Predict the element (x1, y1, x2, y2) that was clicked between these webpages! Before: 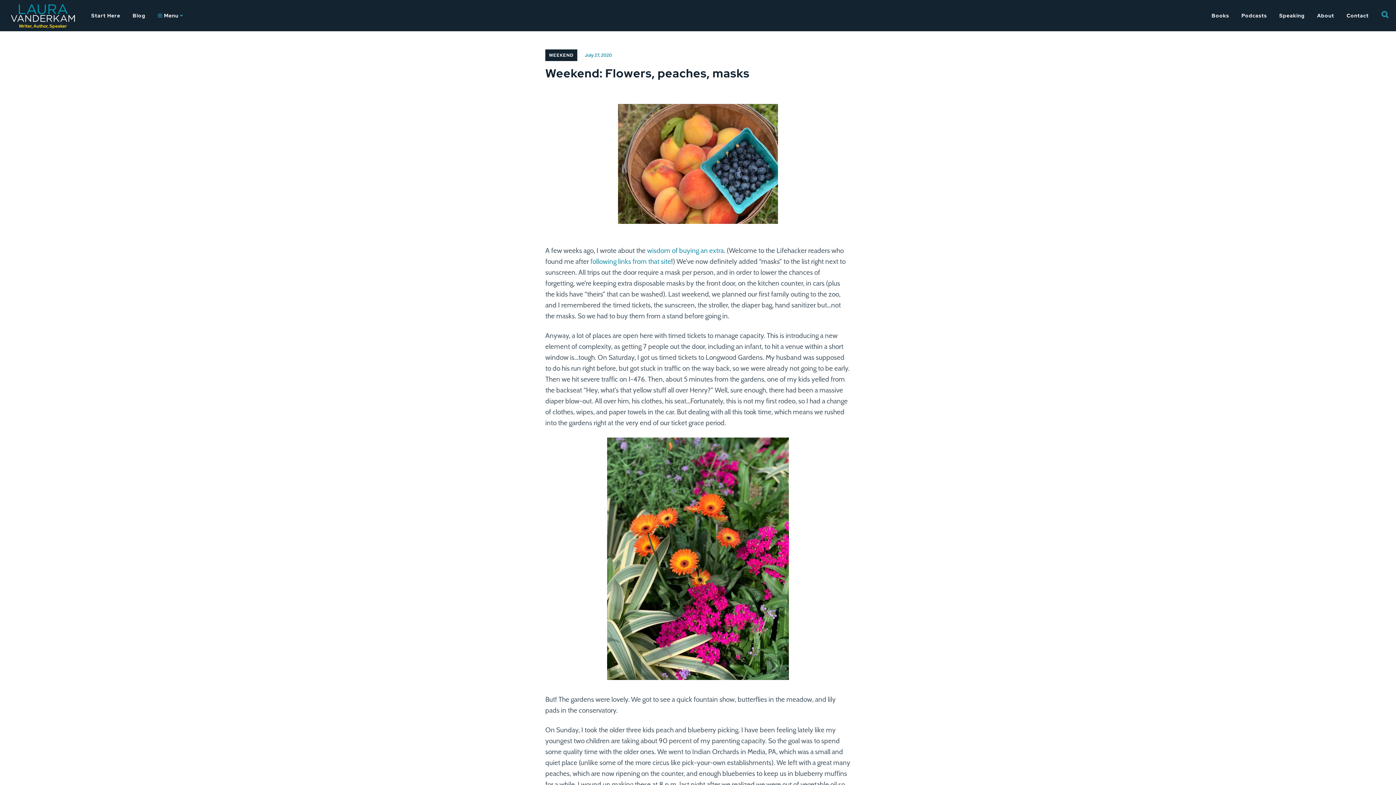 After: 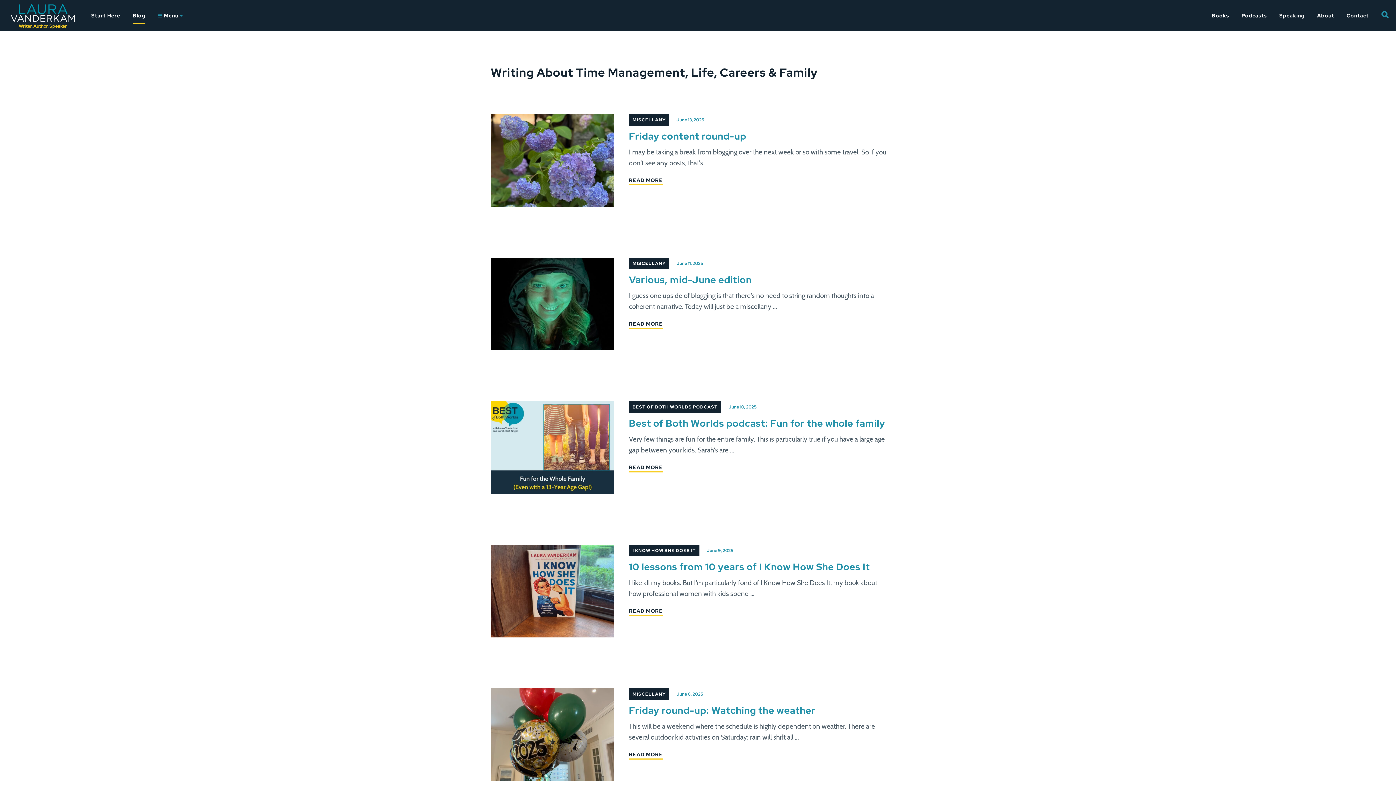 Action: label: Blog bbox: (127, 0, 150, 31)